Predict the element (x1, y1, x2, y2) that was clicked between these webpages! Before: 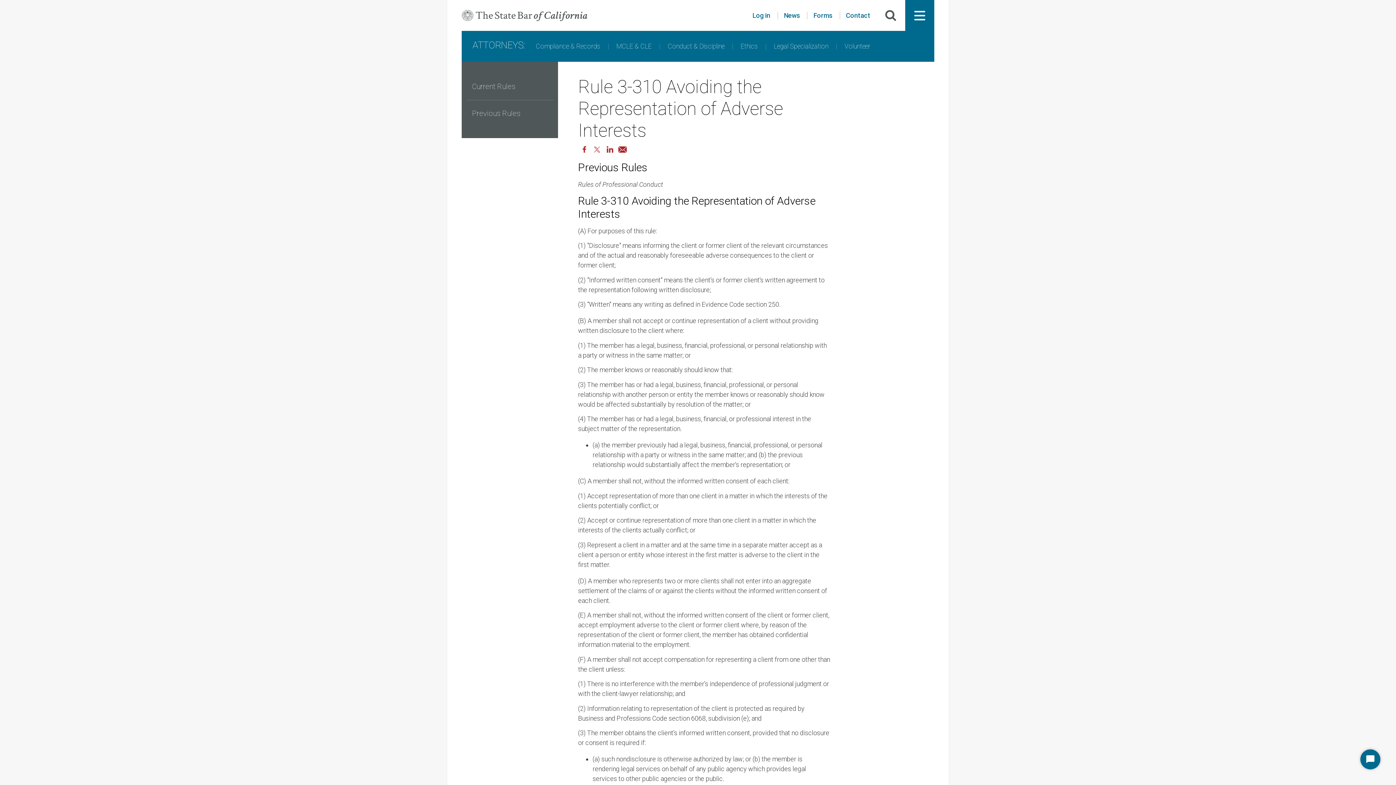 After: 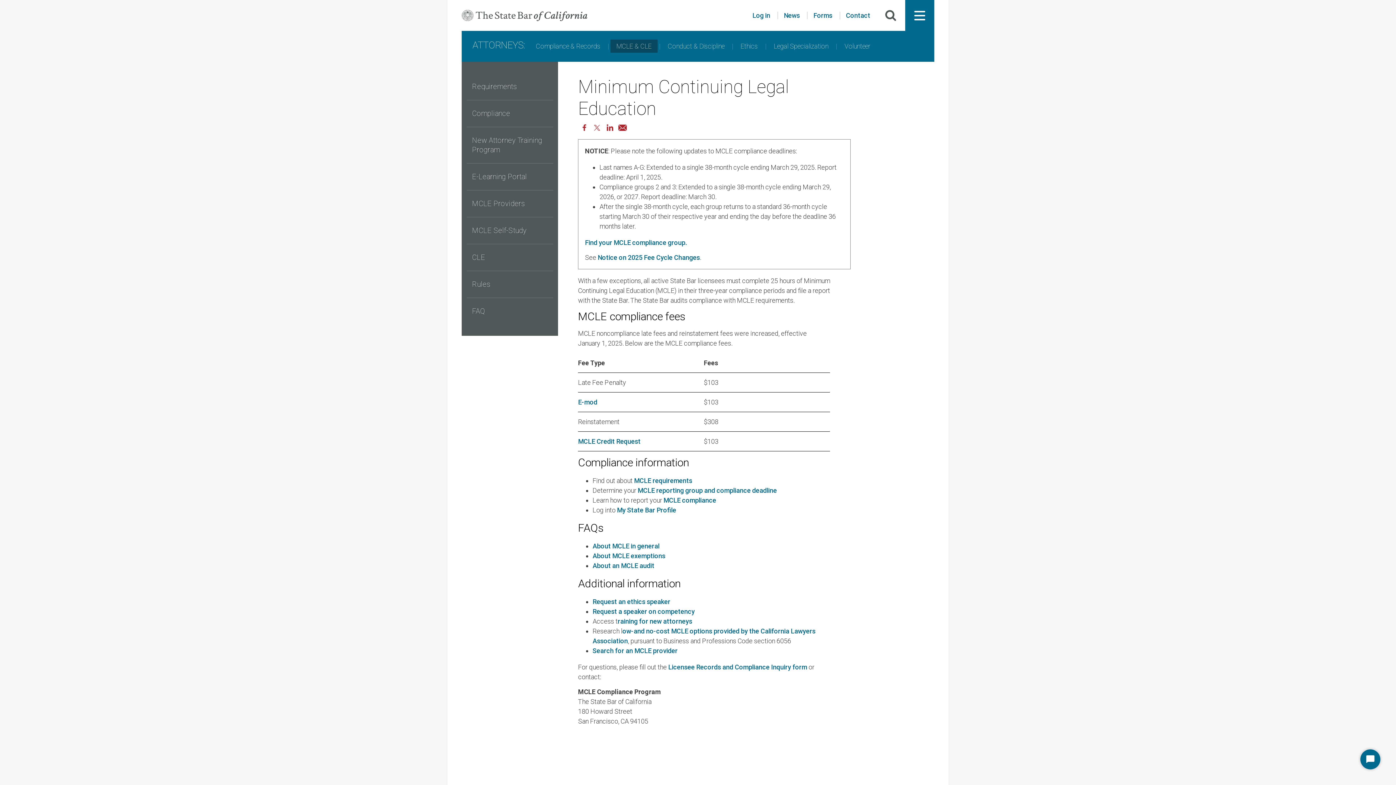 Action: label: MCLE & CLE bbox: (610, 39, 657, 52)